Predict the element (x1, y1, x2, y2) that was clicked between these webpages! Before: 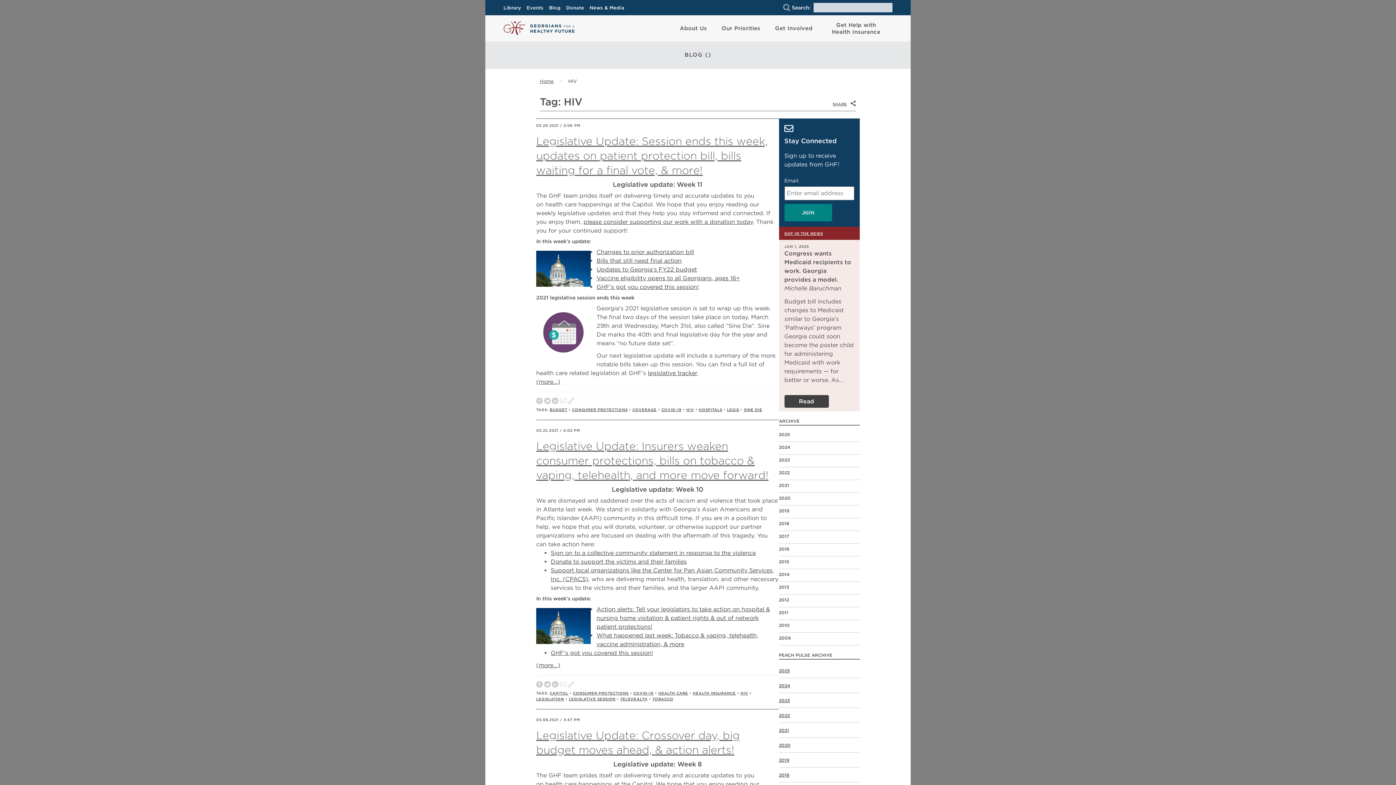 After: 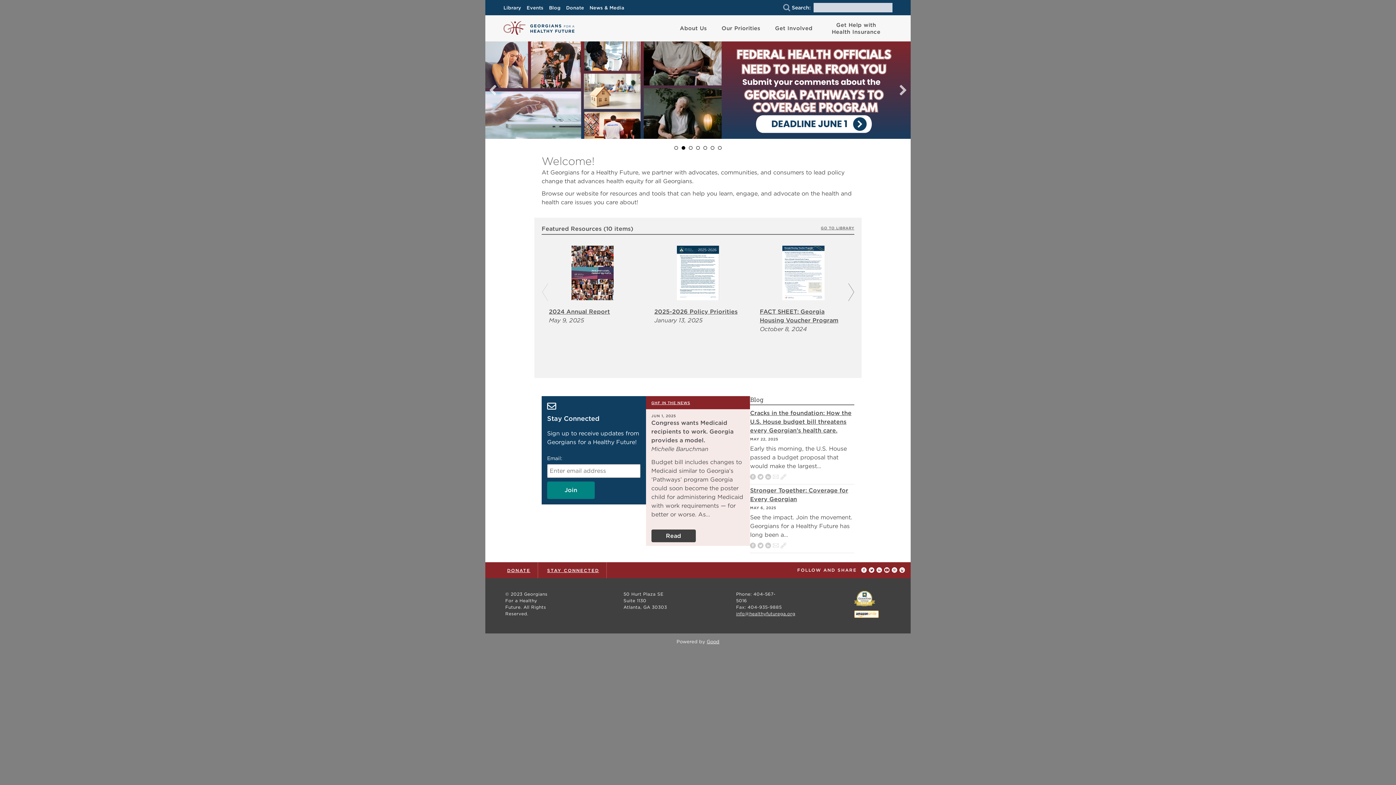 Action: label: Home bbox: (540, 78, 553, 84)